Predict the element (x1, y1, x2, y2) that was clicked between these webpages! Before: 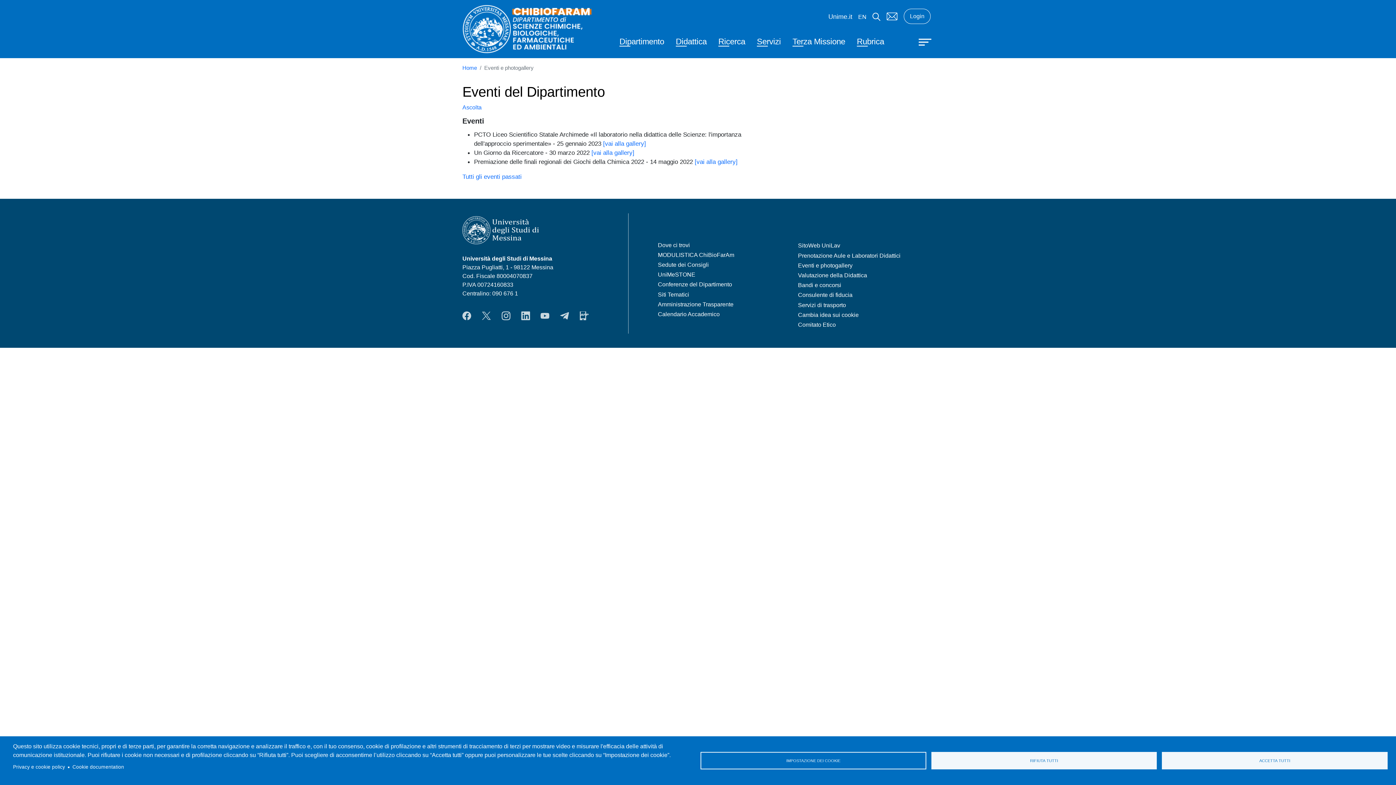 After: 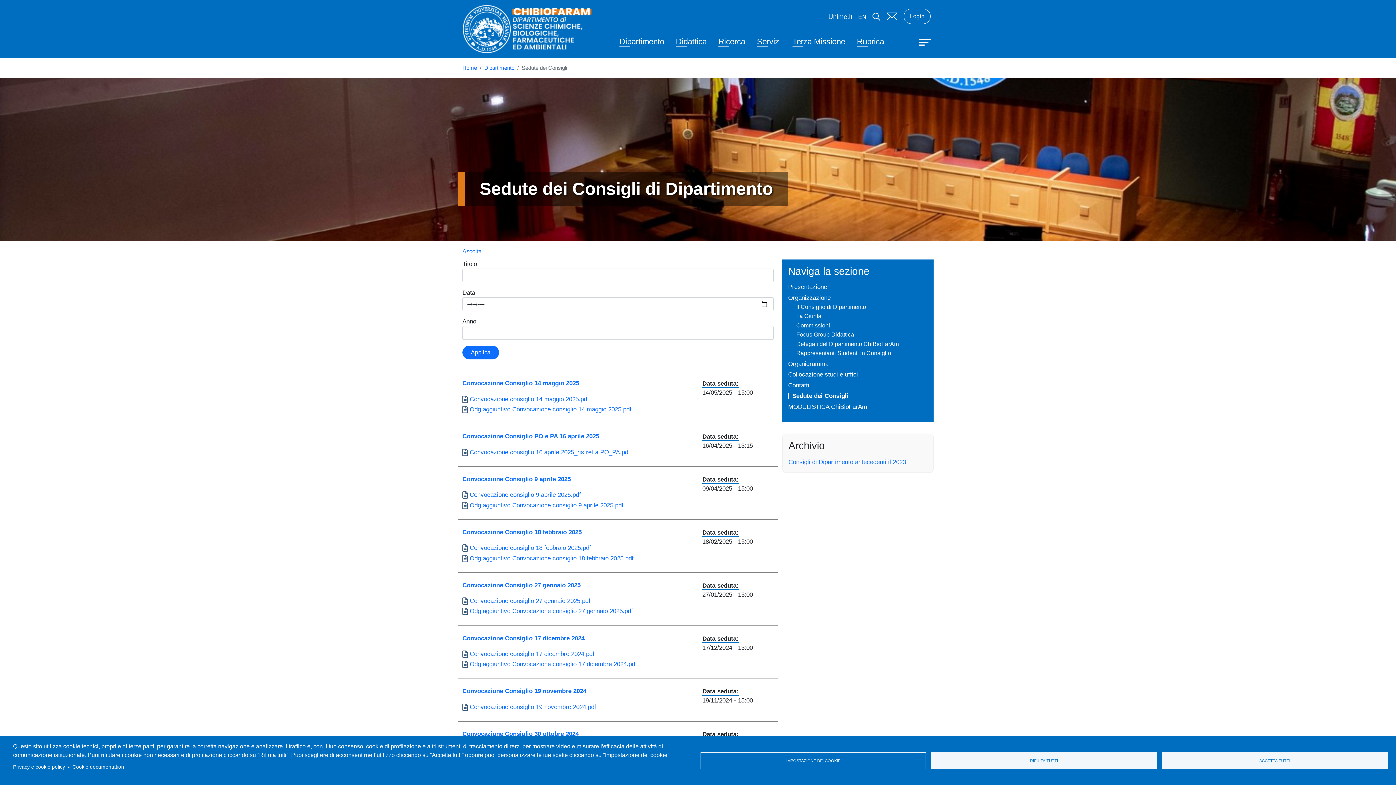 Action: bbox: (652, 260, 794, 270) label: Sedute dei Consigli